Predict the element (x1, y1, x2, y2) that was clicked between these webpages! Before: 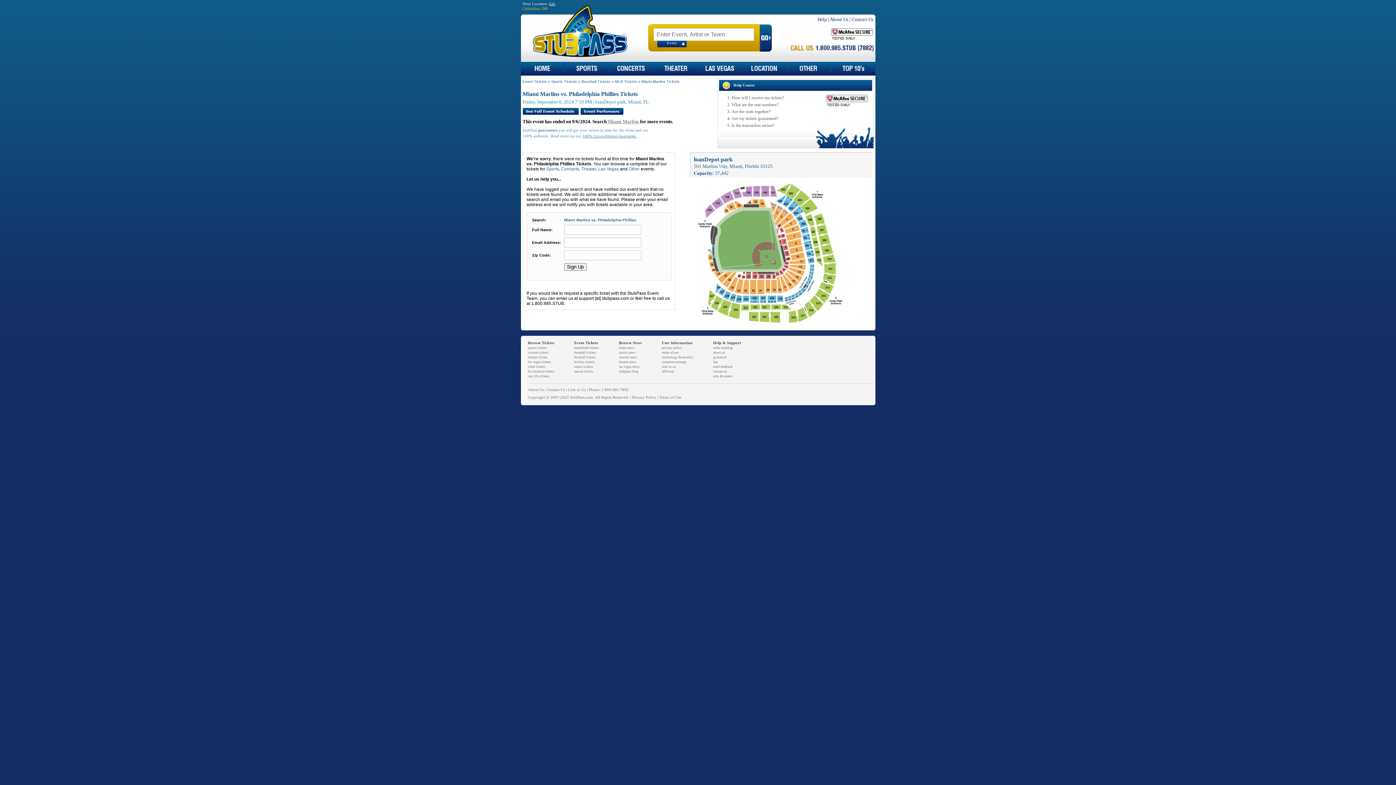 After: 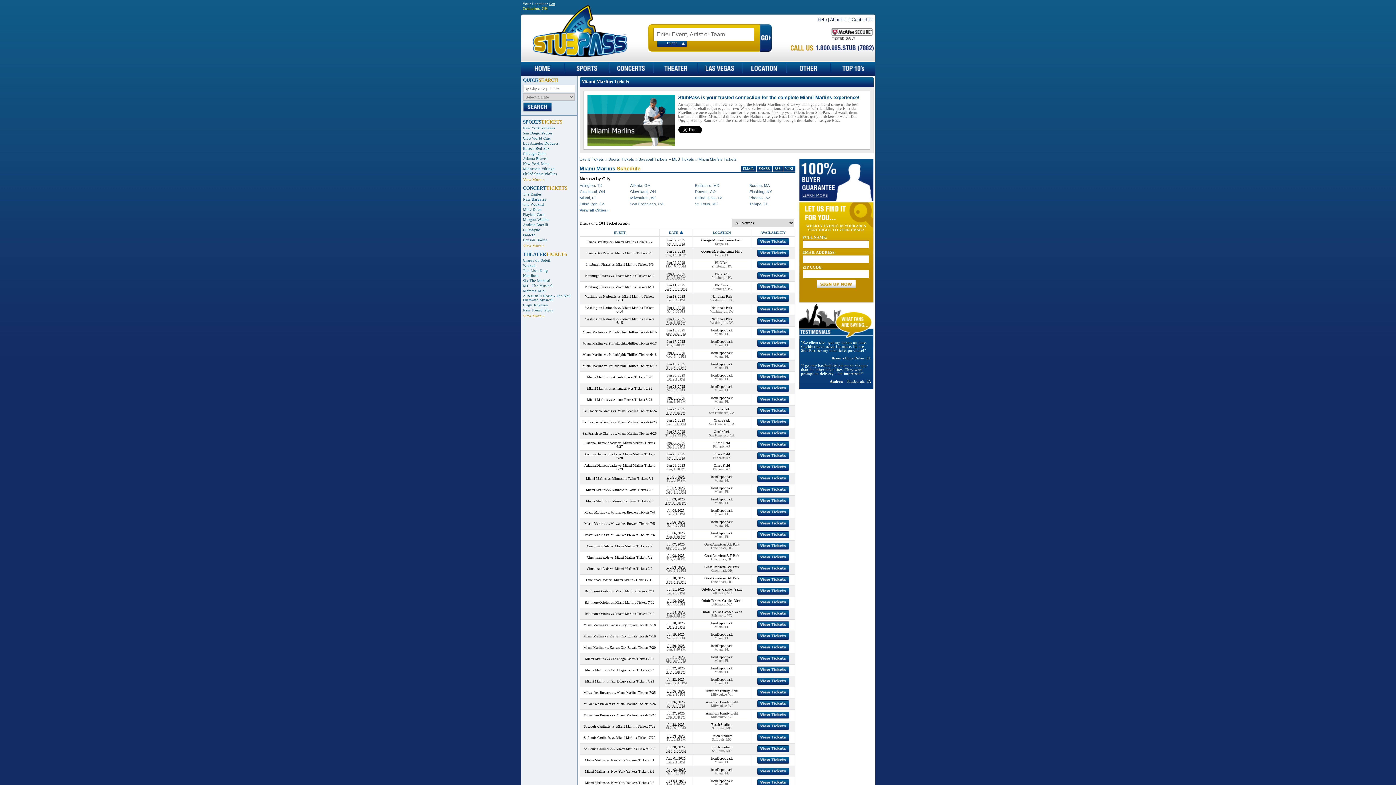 Action: label: Miami Marlins bbox: (607, 118, 639, 124)